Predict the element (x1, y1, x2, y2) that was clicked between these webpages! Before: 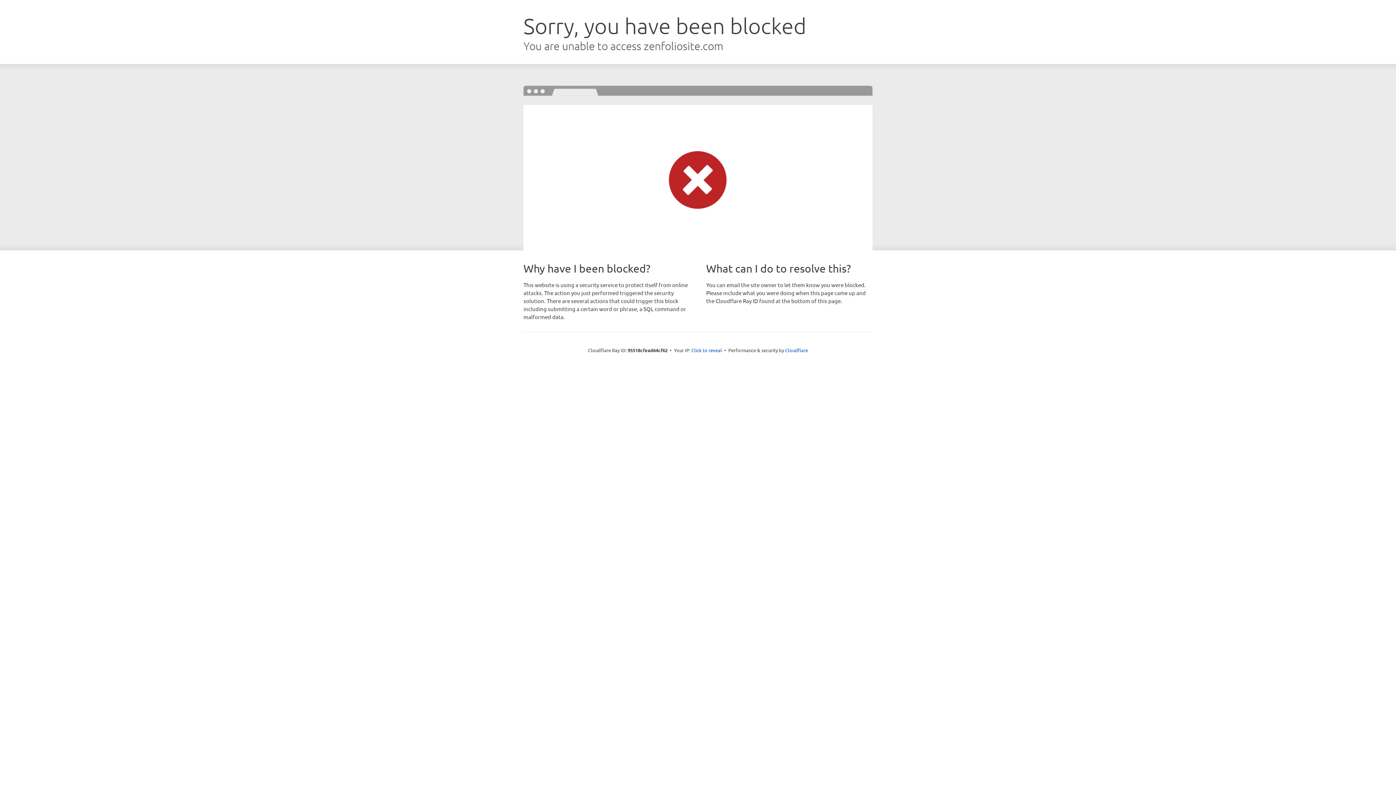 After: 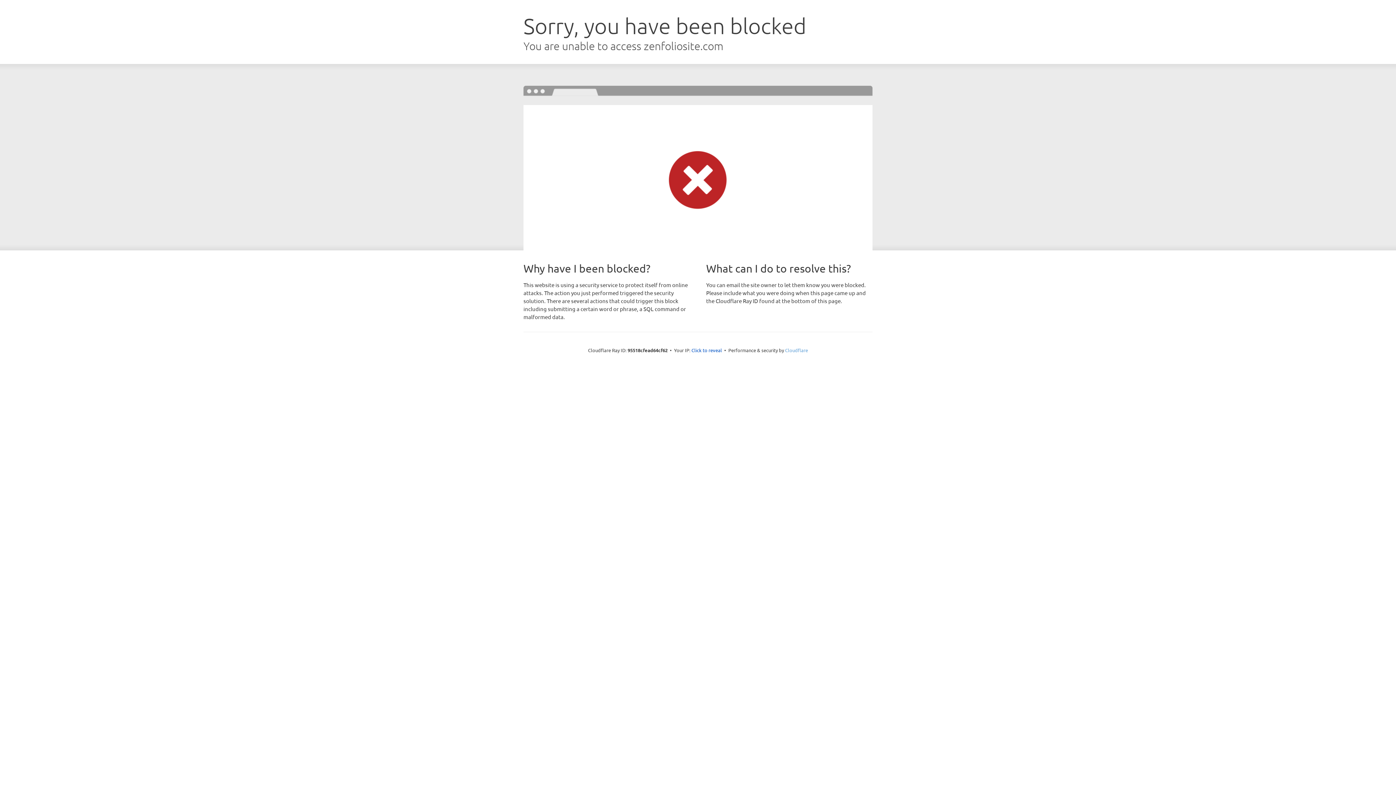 Action: label: Cloudflare bbox: (785, 347, 808, 353)